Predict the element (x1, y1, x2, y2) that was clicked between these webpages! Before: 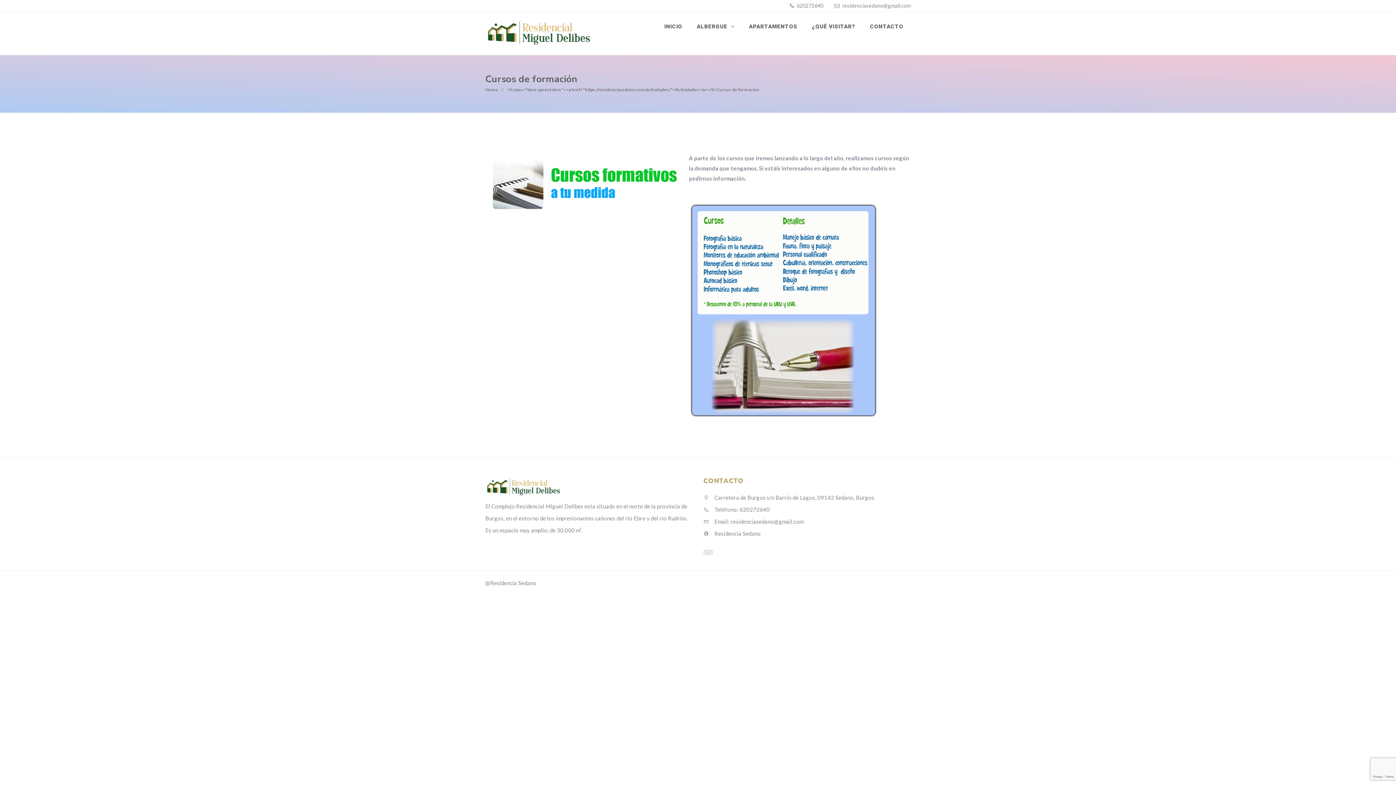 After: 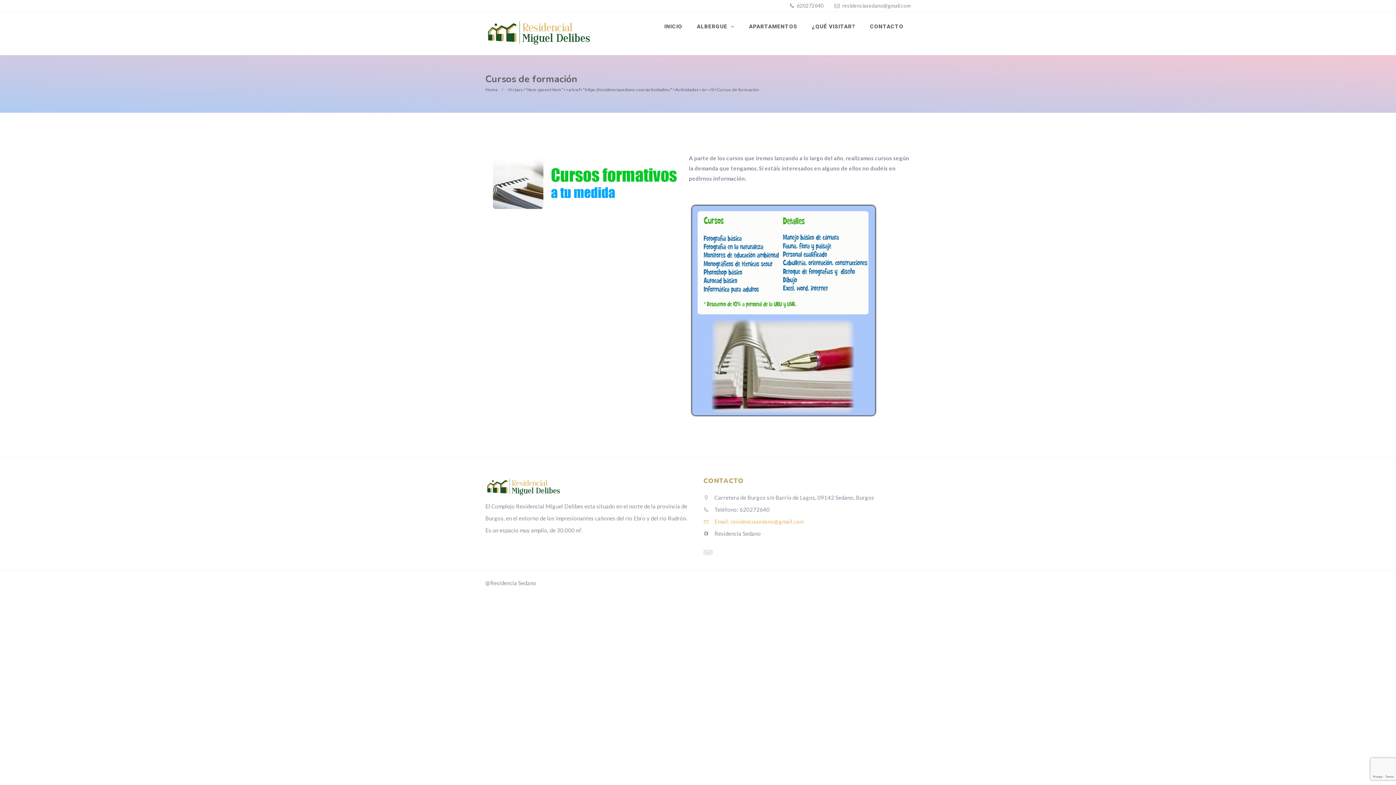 Action: bbox: (703, 518, 803, 525) label:  Email: residenciasedano@gmail.com